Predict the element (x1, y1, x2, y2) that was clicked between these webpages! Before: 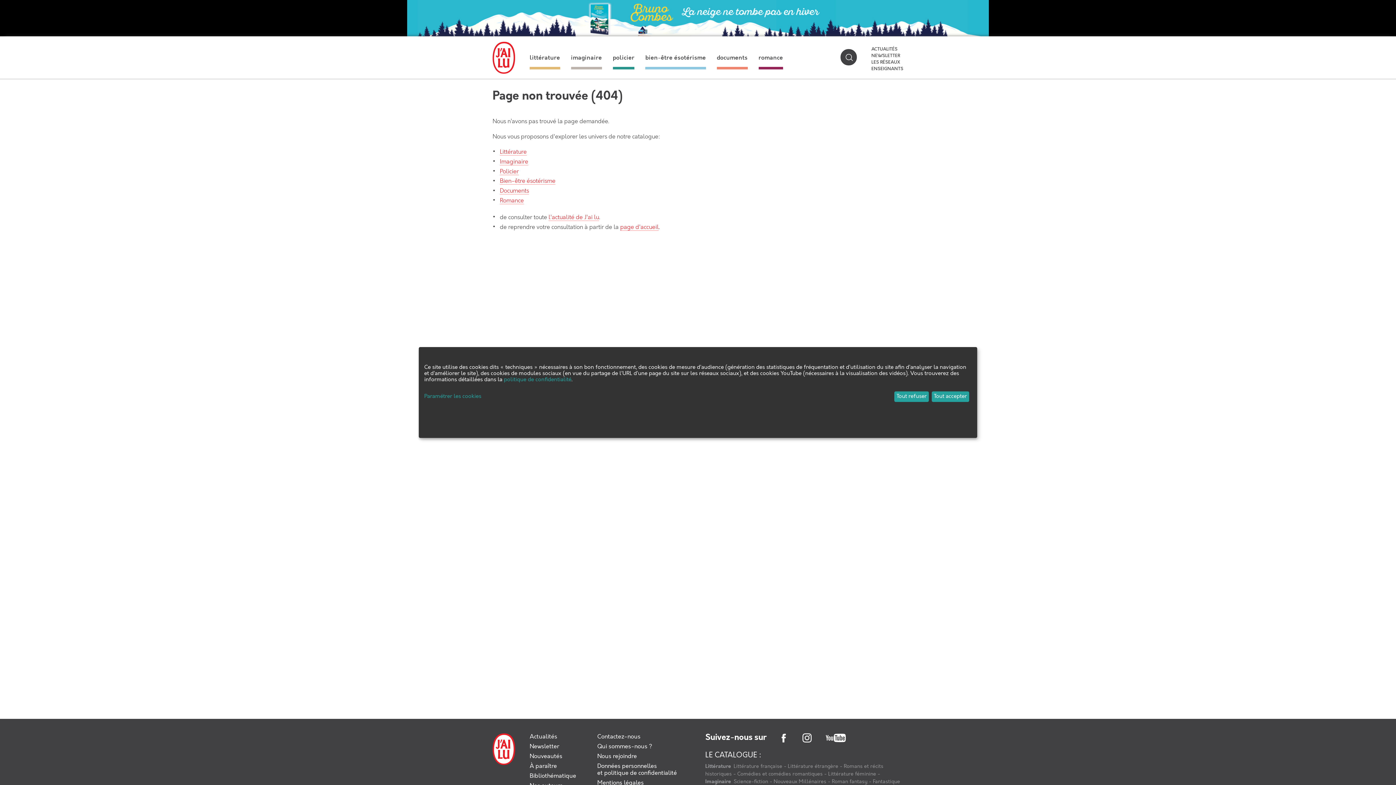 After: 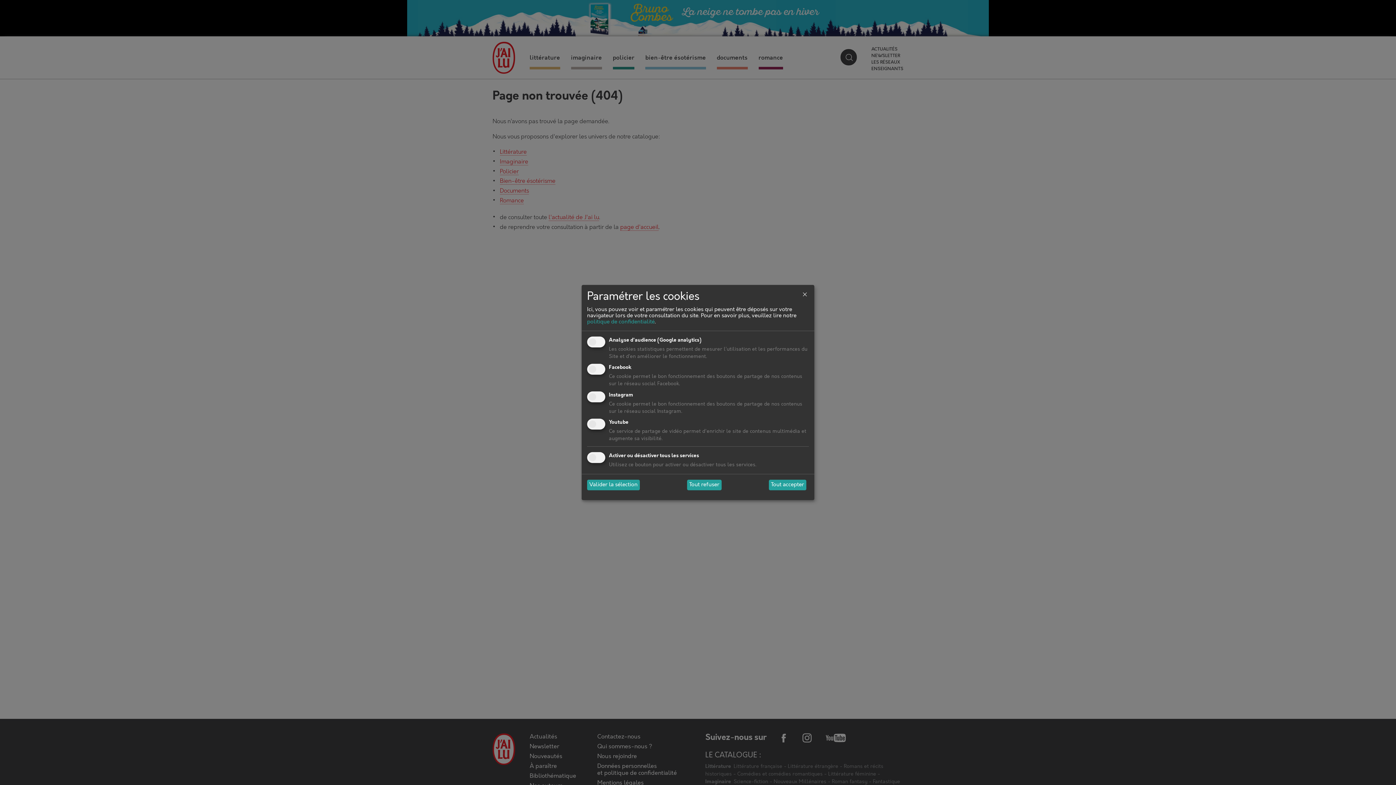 Action: bbox: (424, 393, 891, 399) label: Paramétrer les cookies